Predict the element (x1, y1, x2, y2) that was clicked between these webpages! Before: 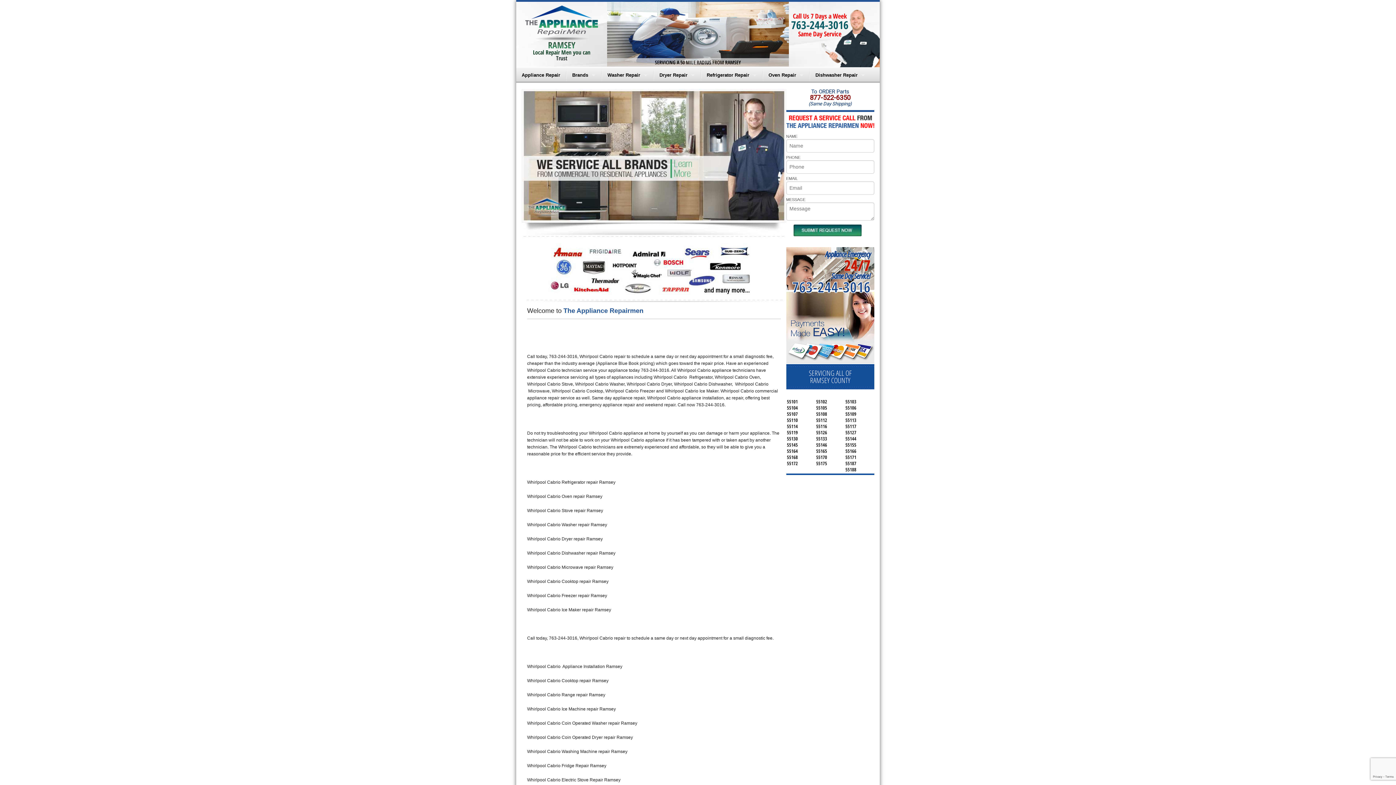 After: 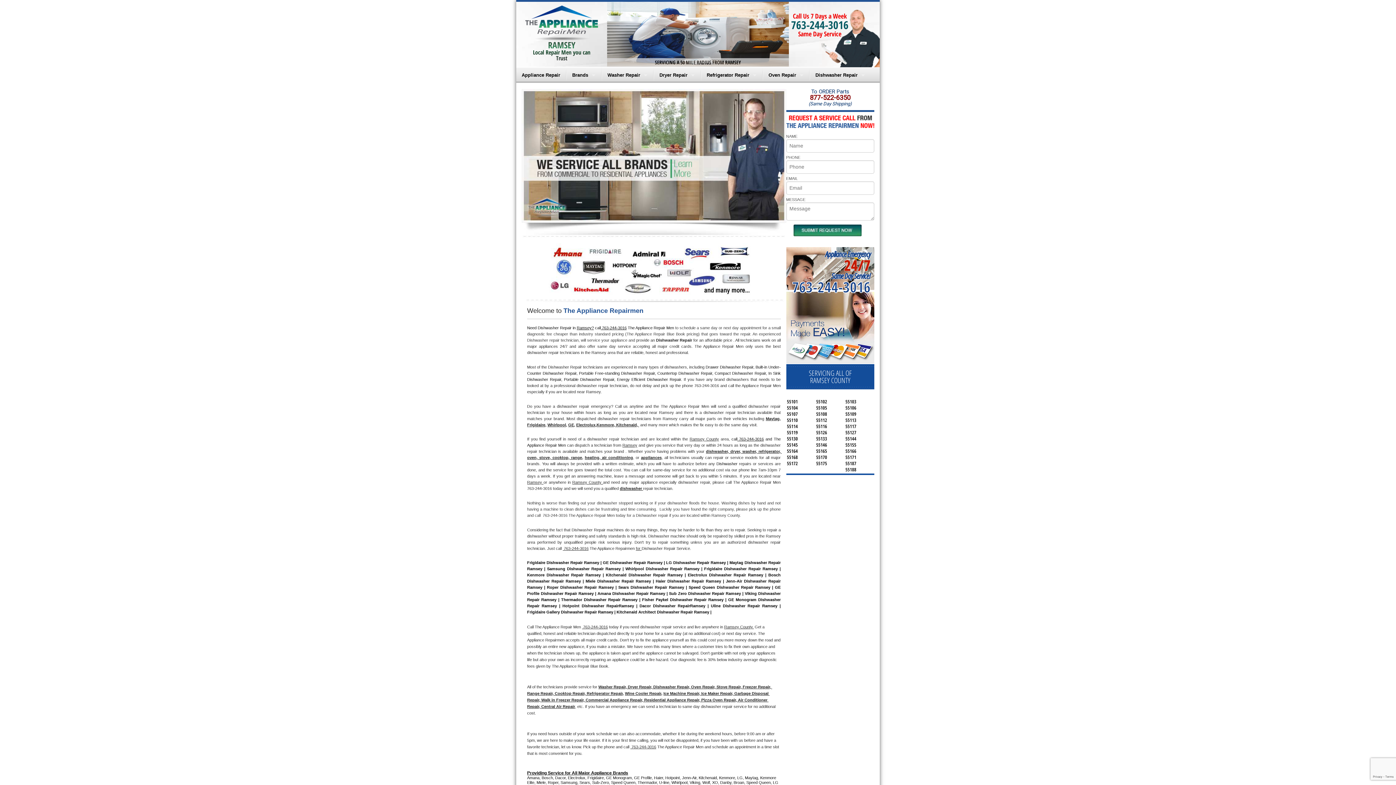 Action: label: Dishwasher Repair bbox: (810, 67, 870, 82)